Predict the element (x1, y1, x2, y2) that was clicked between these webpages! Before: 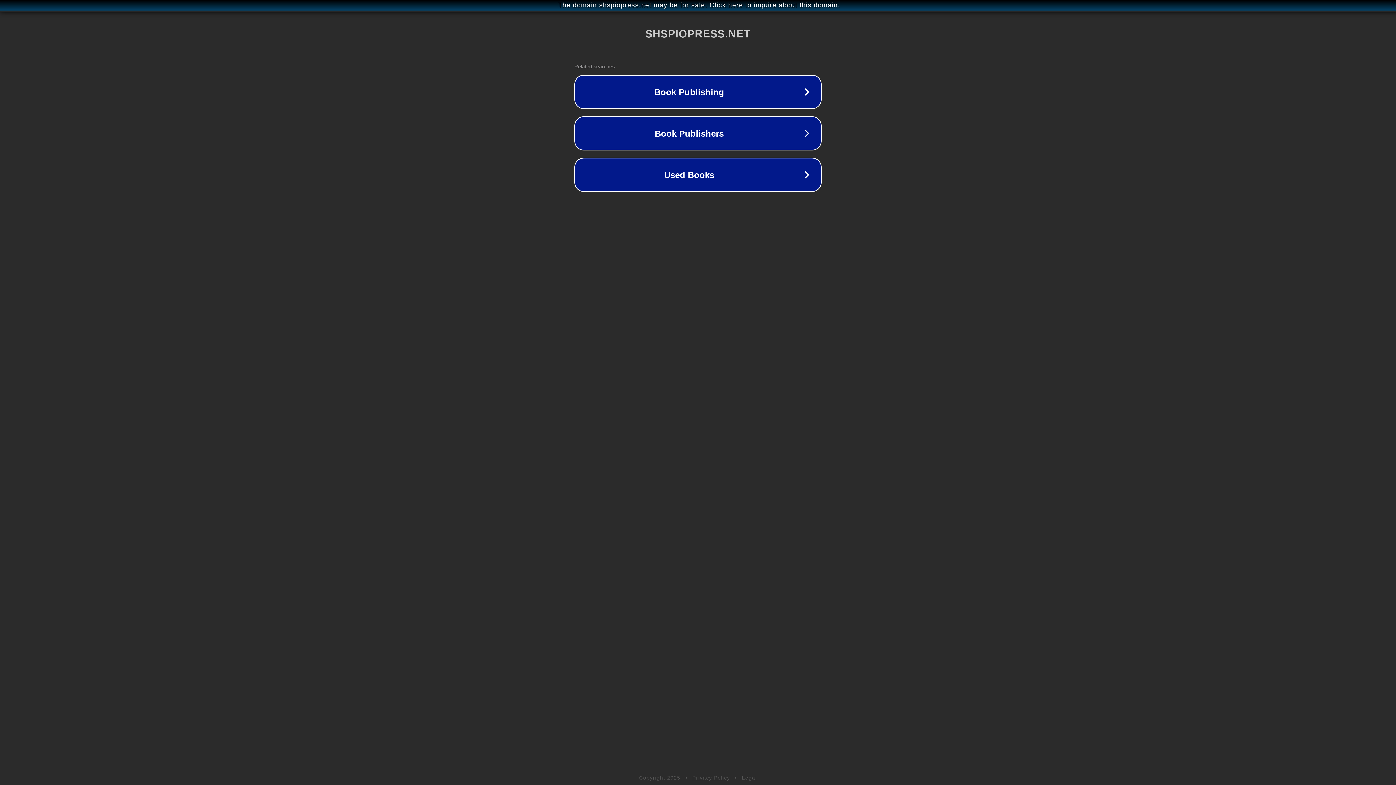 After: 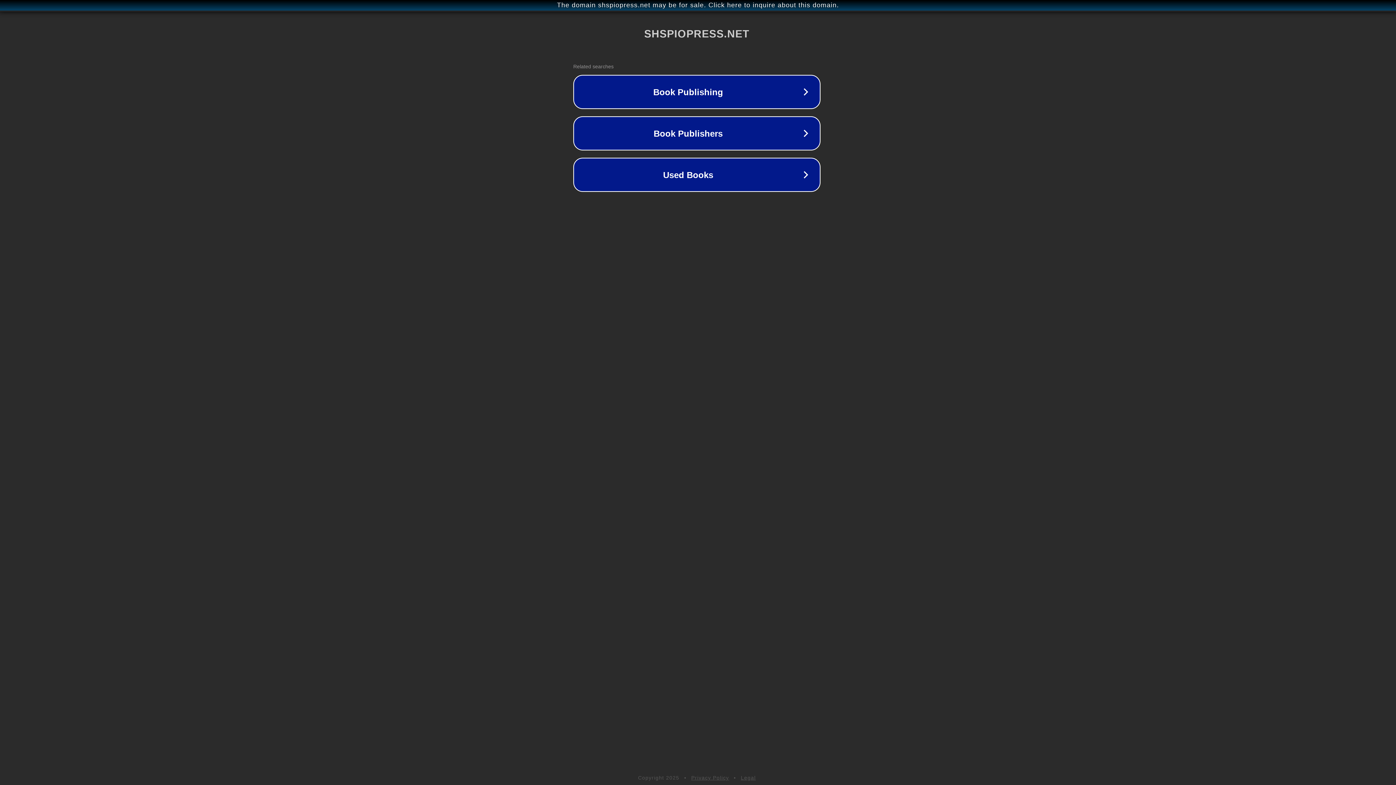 Action: bbox: (1, 1, 1397, 9) label: The domain shspiopress.net may be for sale. Click here to inquire about this domain.